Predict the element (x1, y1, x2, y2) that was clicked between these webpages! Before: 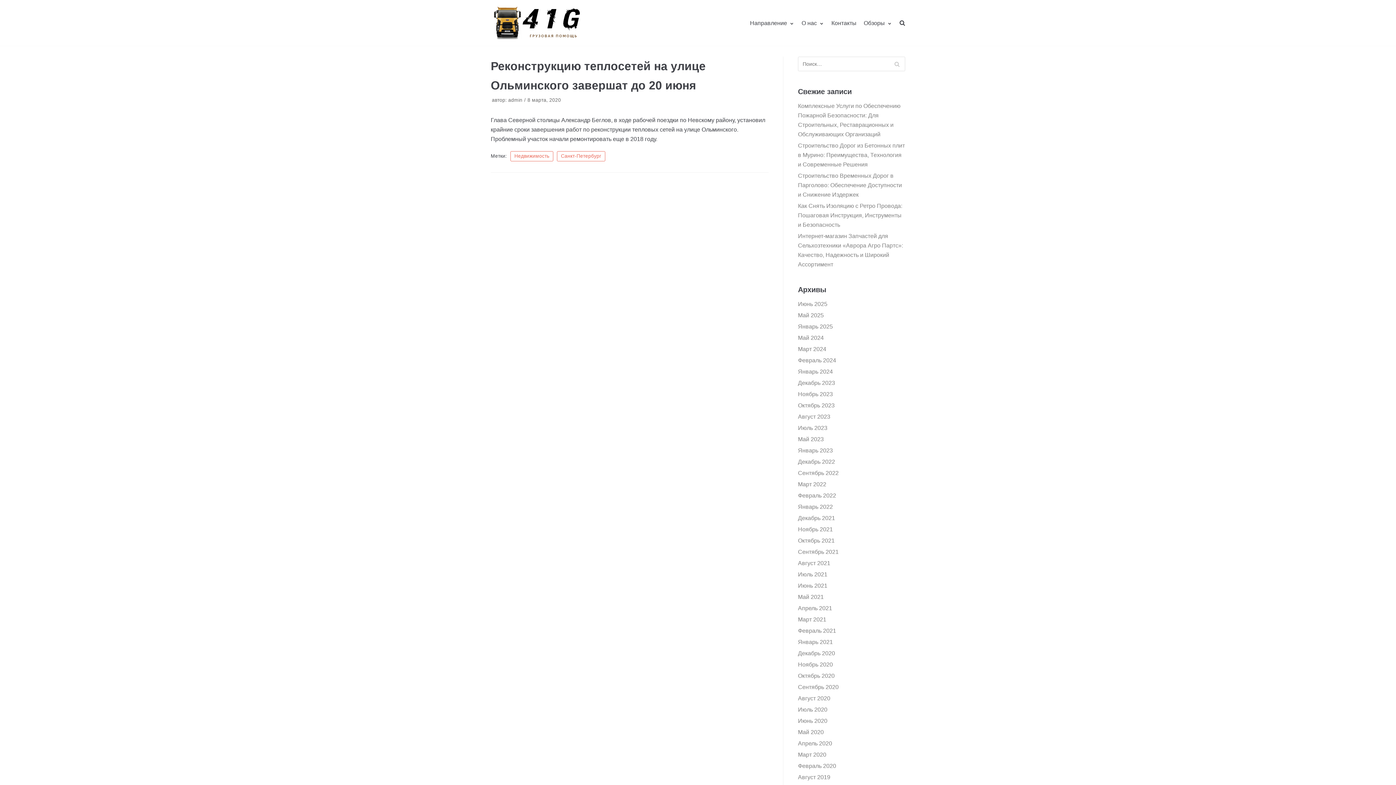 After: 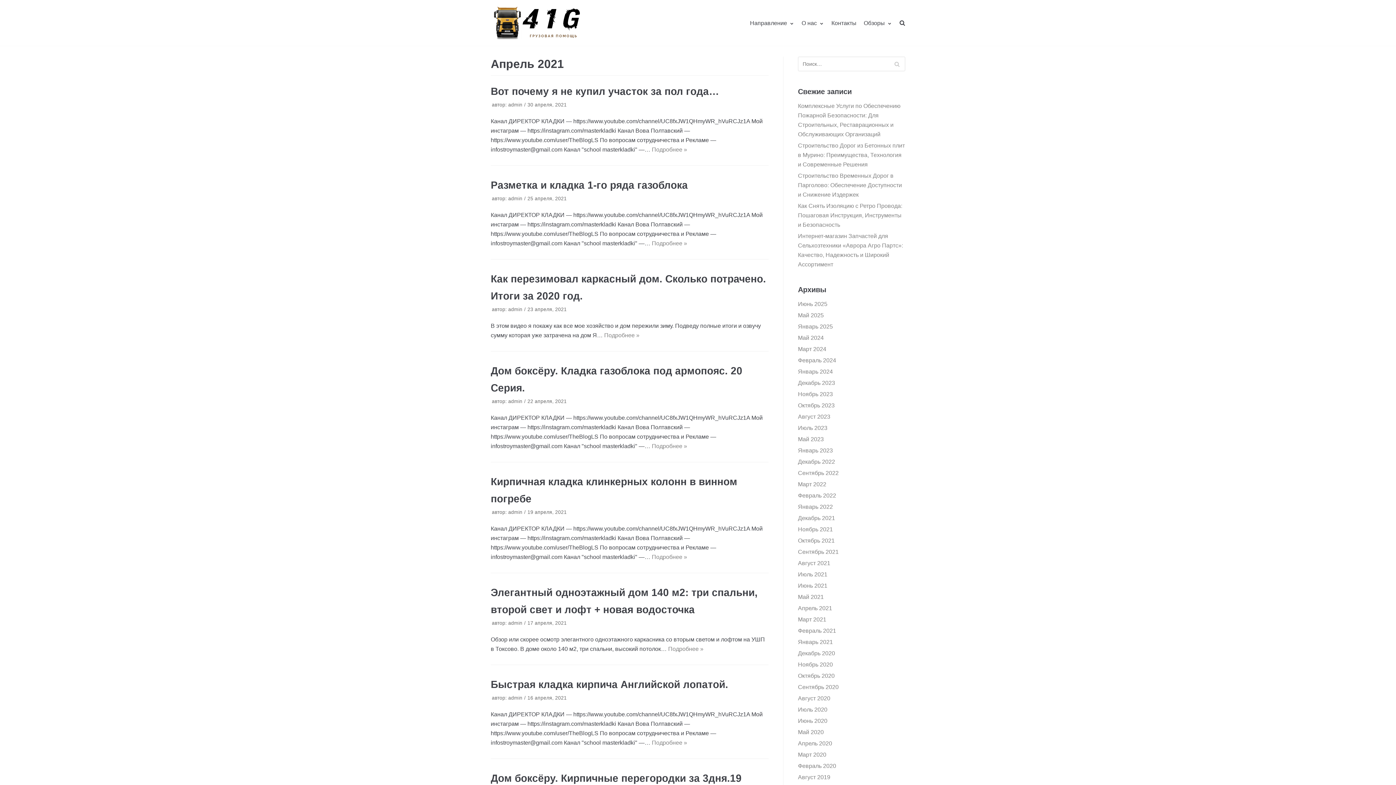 Action: label: Апрель 2021 bbox: (798, 605, 832, 611)